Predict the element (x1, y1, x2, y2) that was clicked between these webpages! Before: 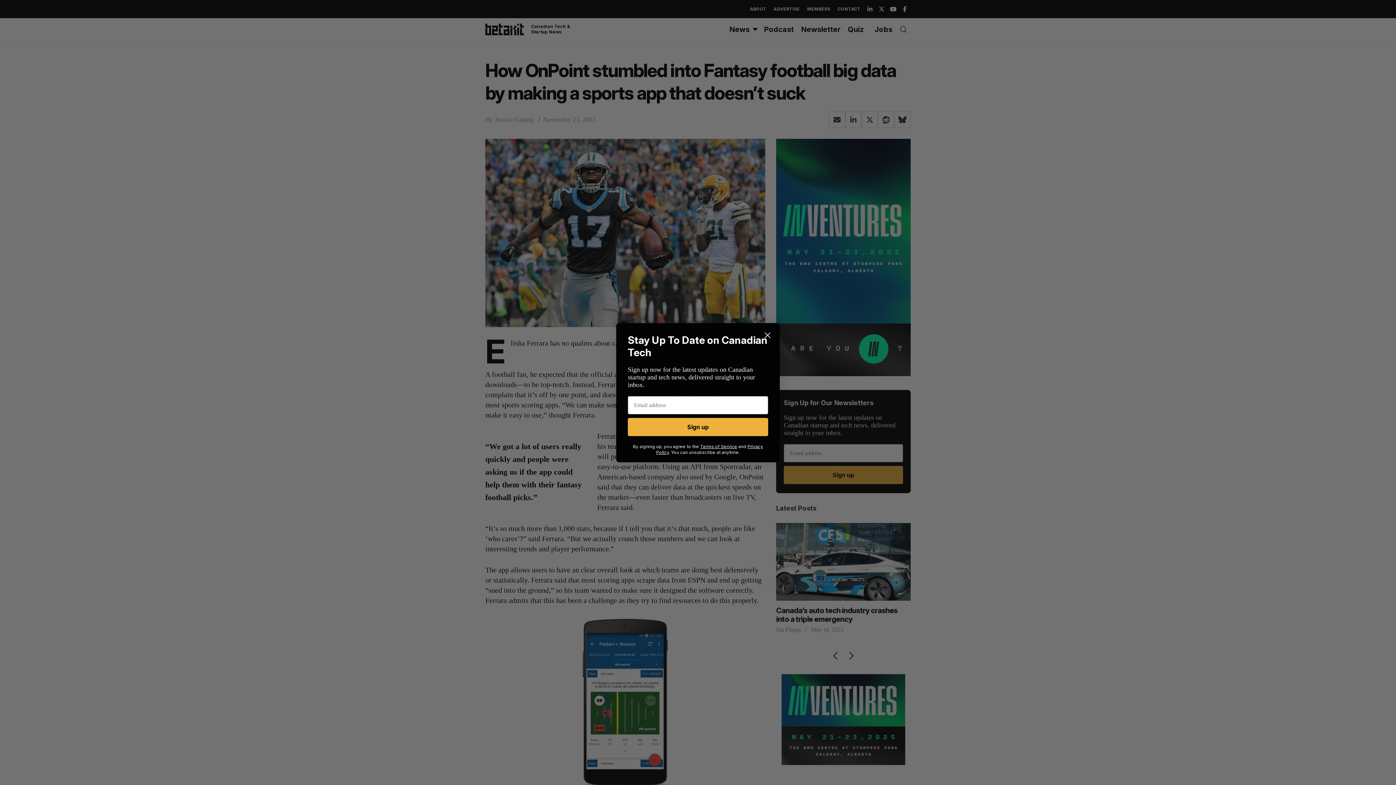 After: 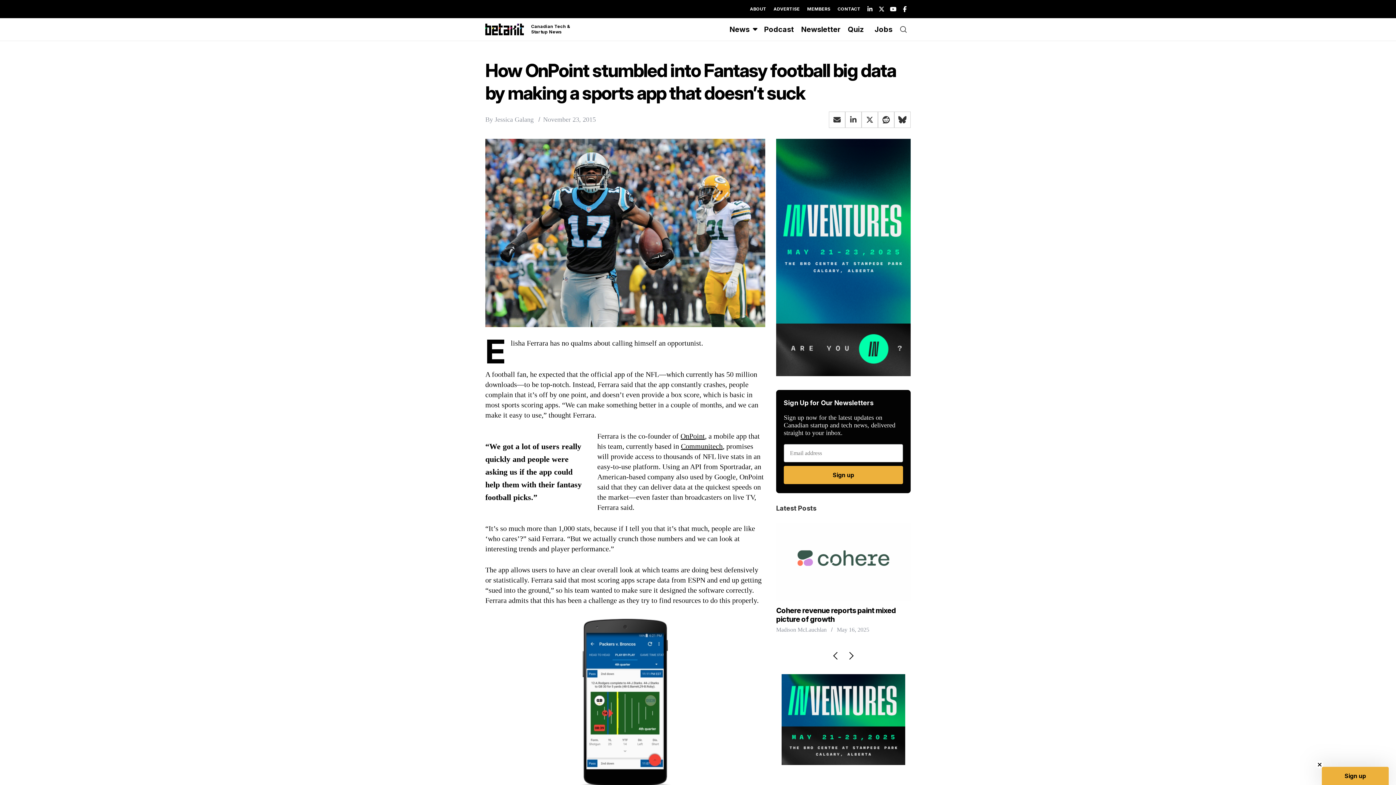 Action: bbox: (761, 328, 774, 341) label: Close dialog